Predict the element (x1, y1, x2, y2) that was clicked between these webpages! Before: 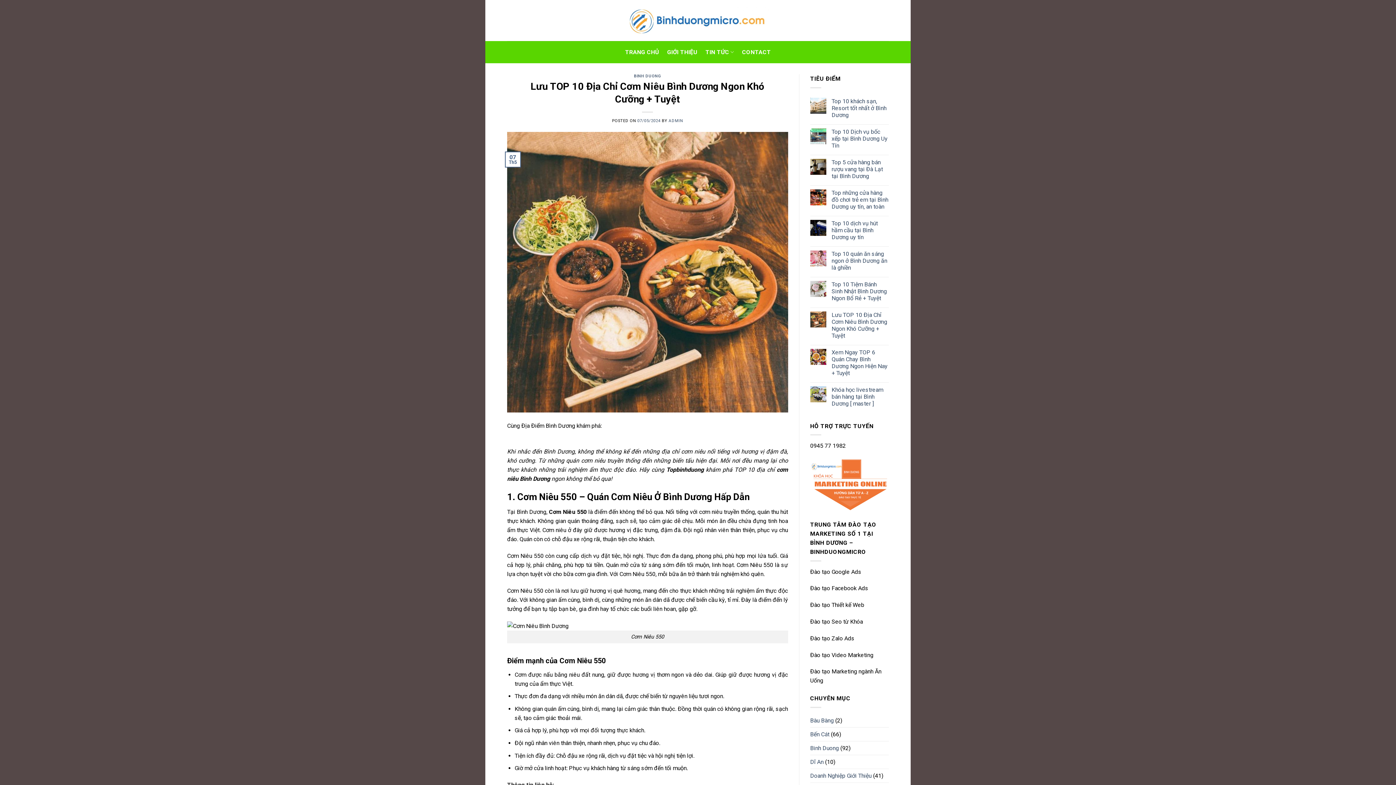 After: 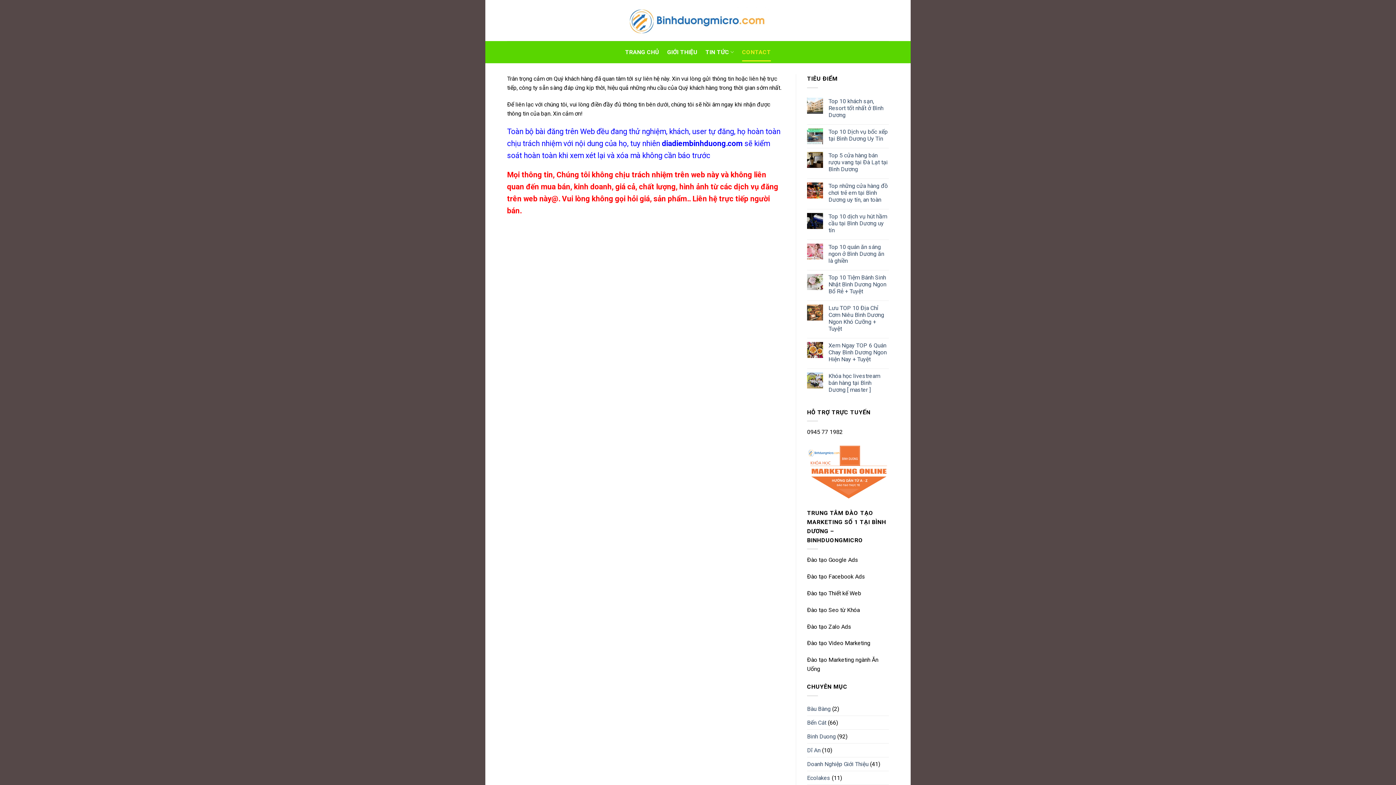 Action: bbox: (742, 43, 771, 61) label: CONTACT